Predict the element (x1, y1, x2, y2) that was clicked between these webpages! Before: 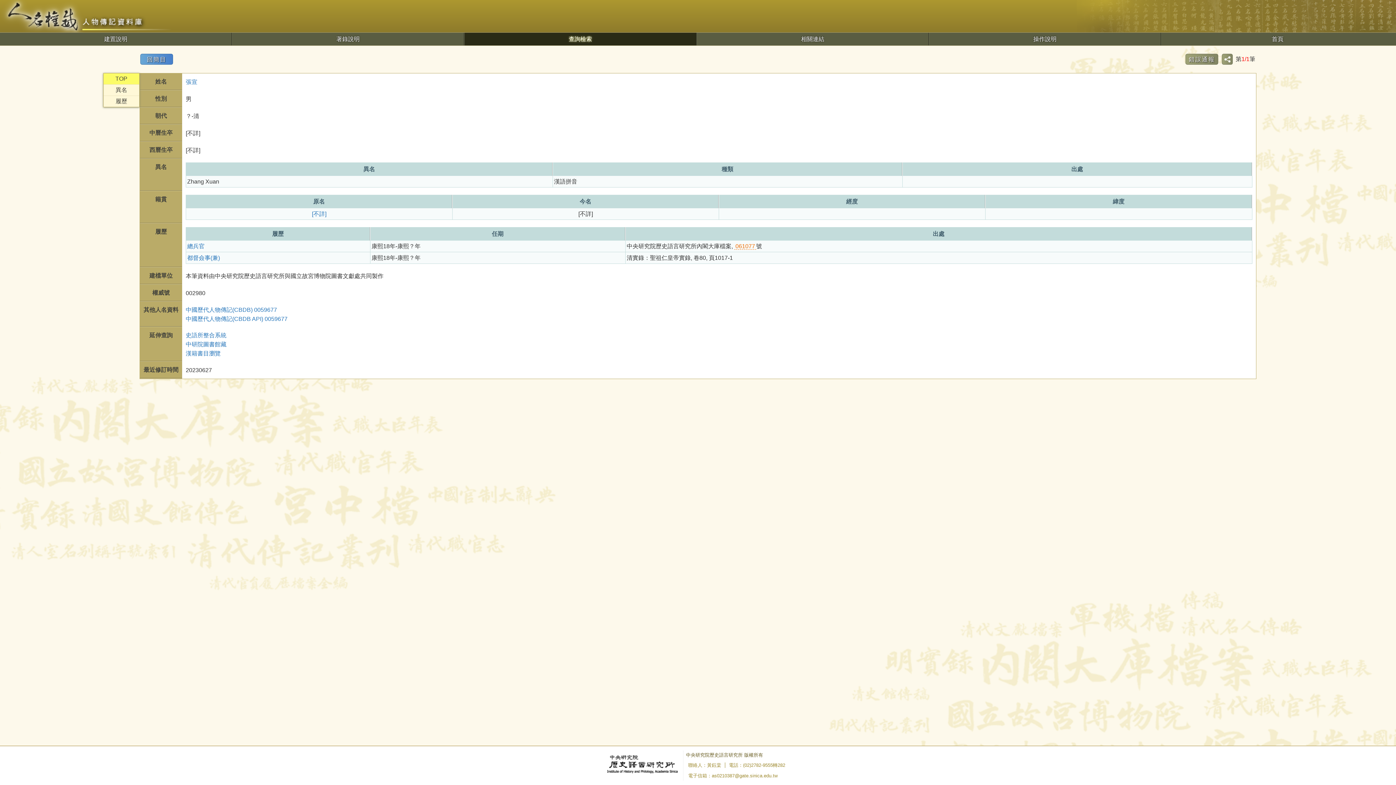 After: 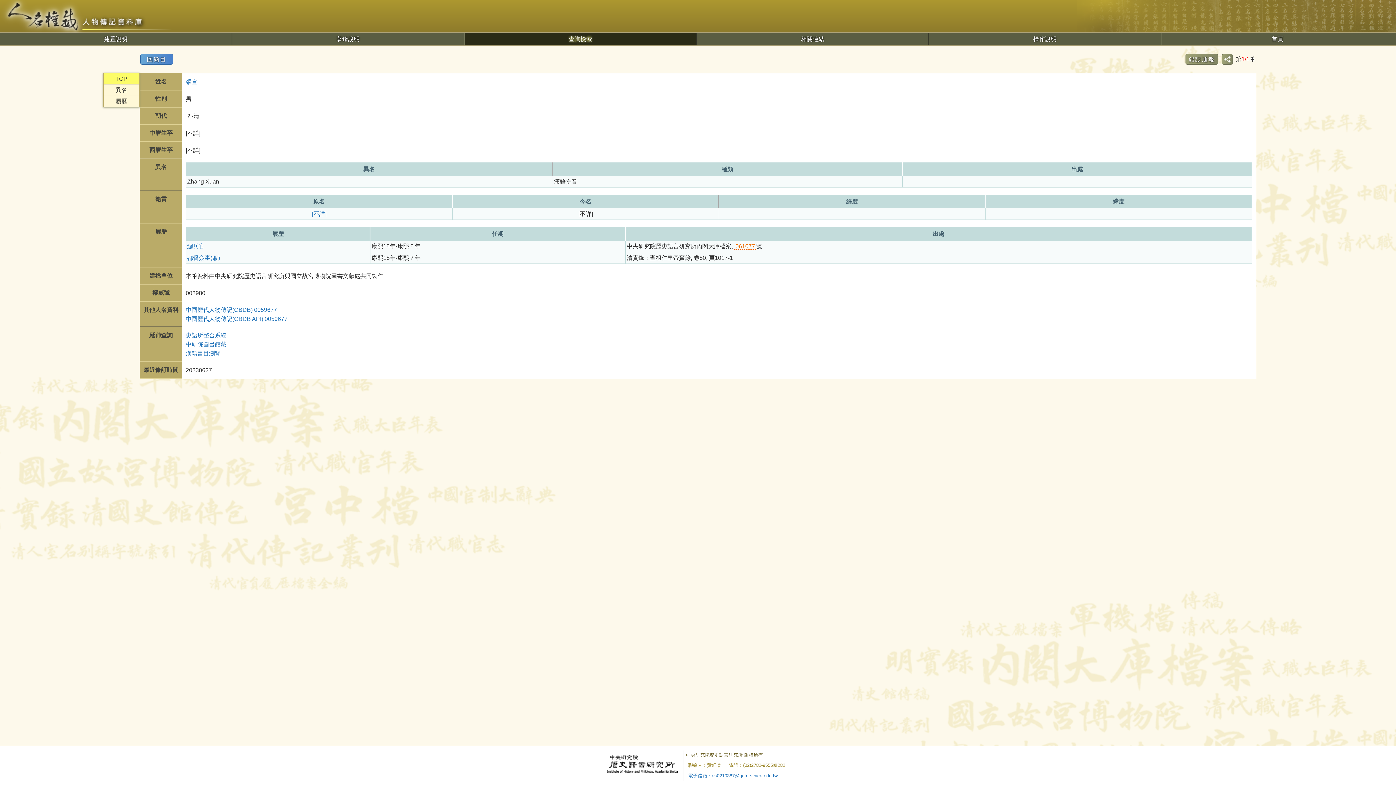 Action: bbox: (688, 773, 777, 778) label: 電子信箱：as0210387@gate.sinica.edu.tw